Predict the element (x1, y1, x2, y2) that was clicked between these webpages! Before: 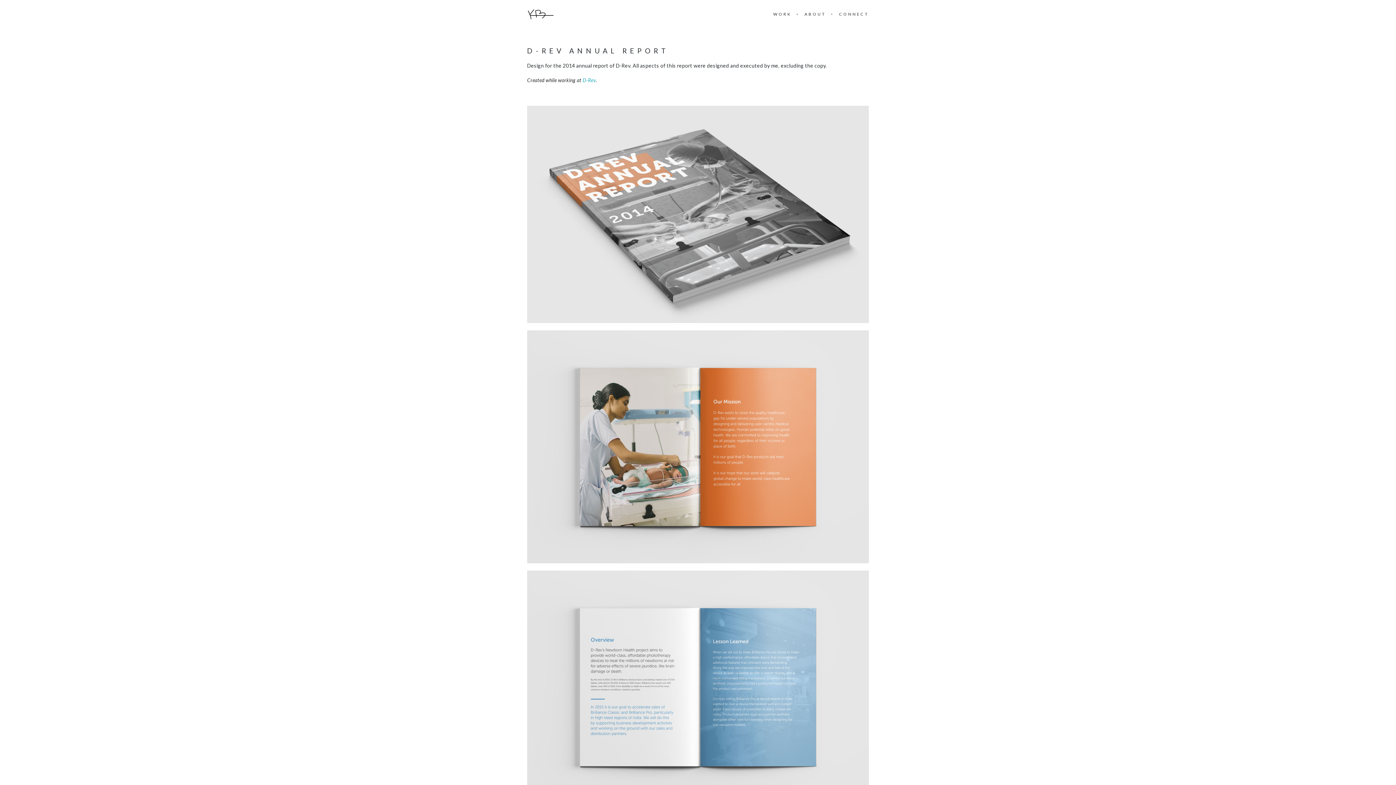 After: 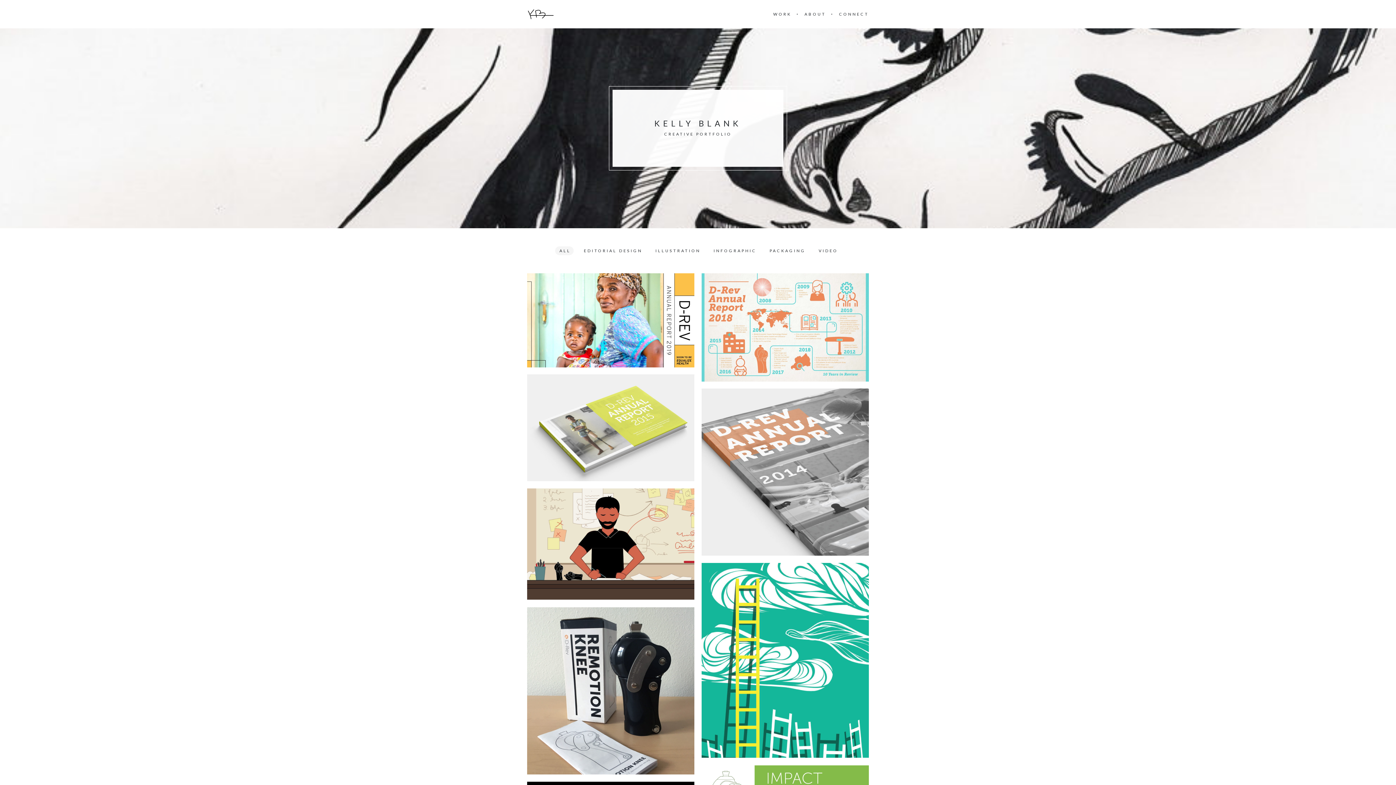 Action: bbox: (527, 8, 554, 17)